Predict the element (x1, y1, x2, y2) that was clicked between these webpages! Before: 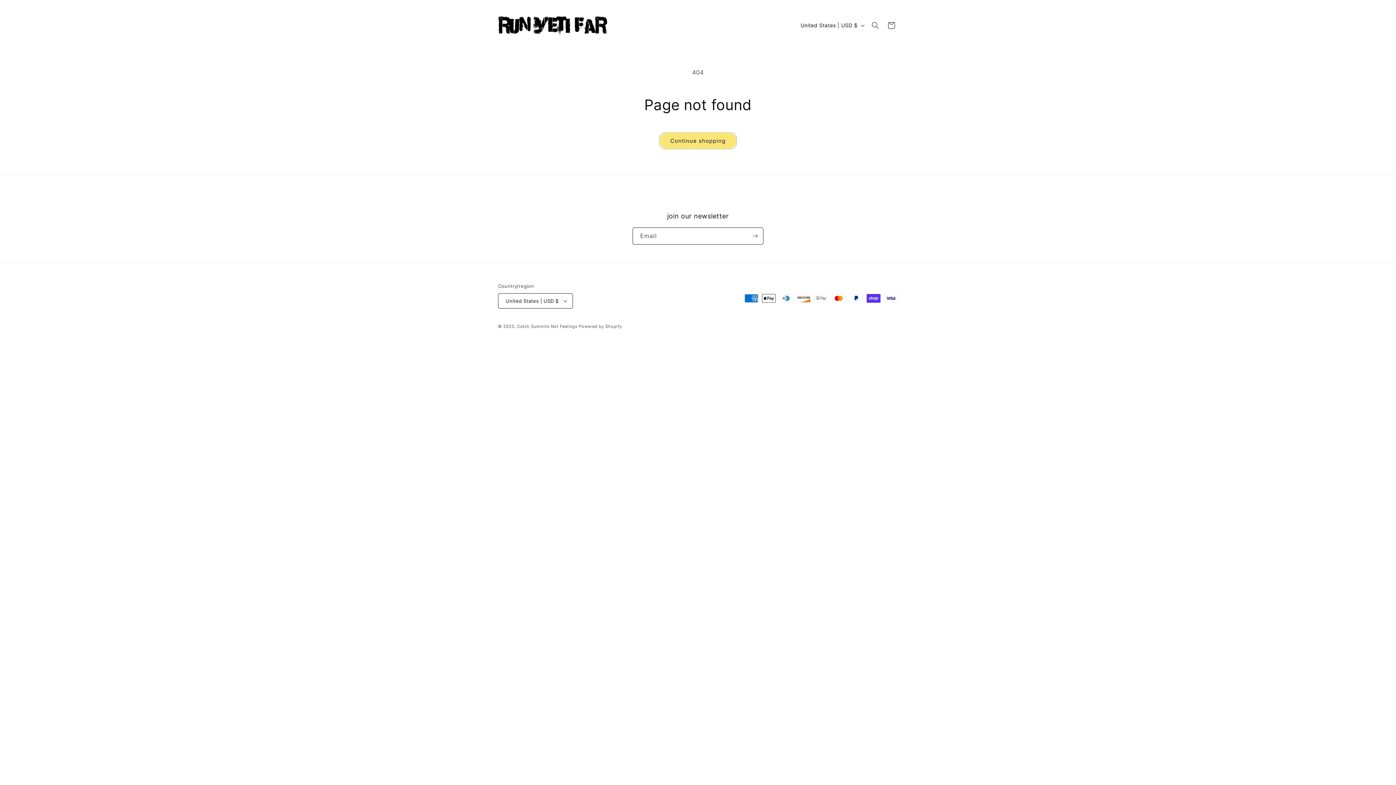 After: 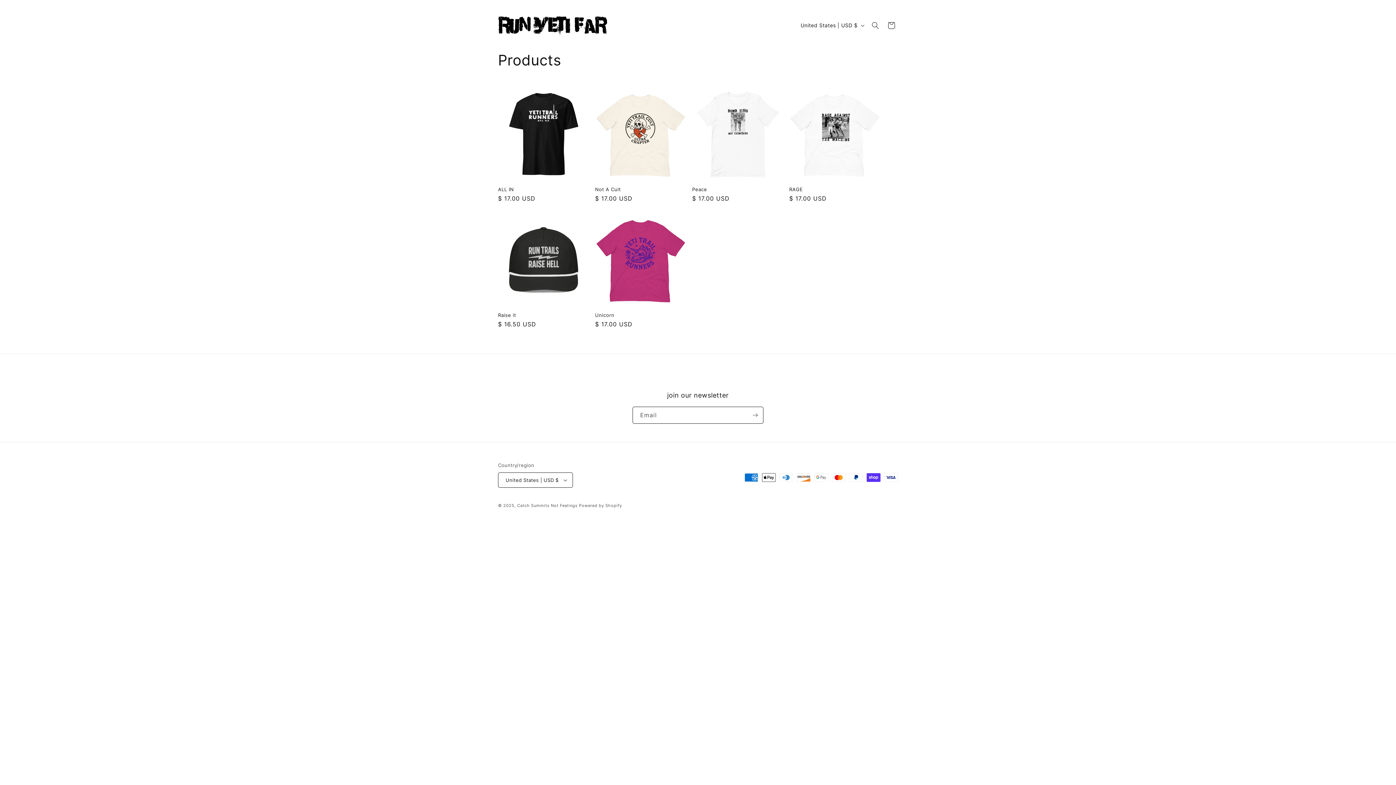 Action: label: Continue shopping bbox: (659, 132, 736, 149)